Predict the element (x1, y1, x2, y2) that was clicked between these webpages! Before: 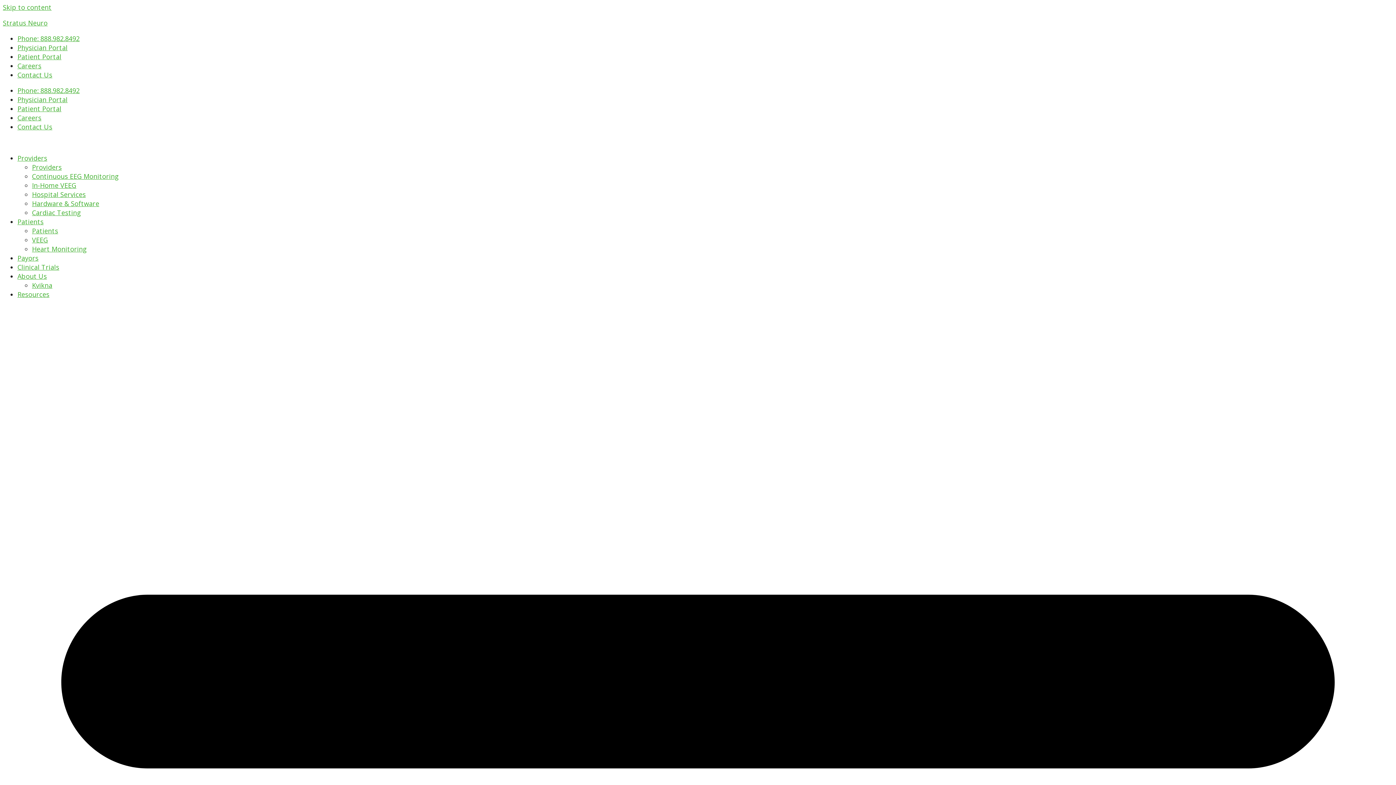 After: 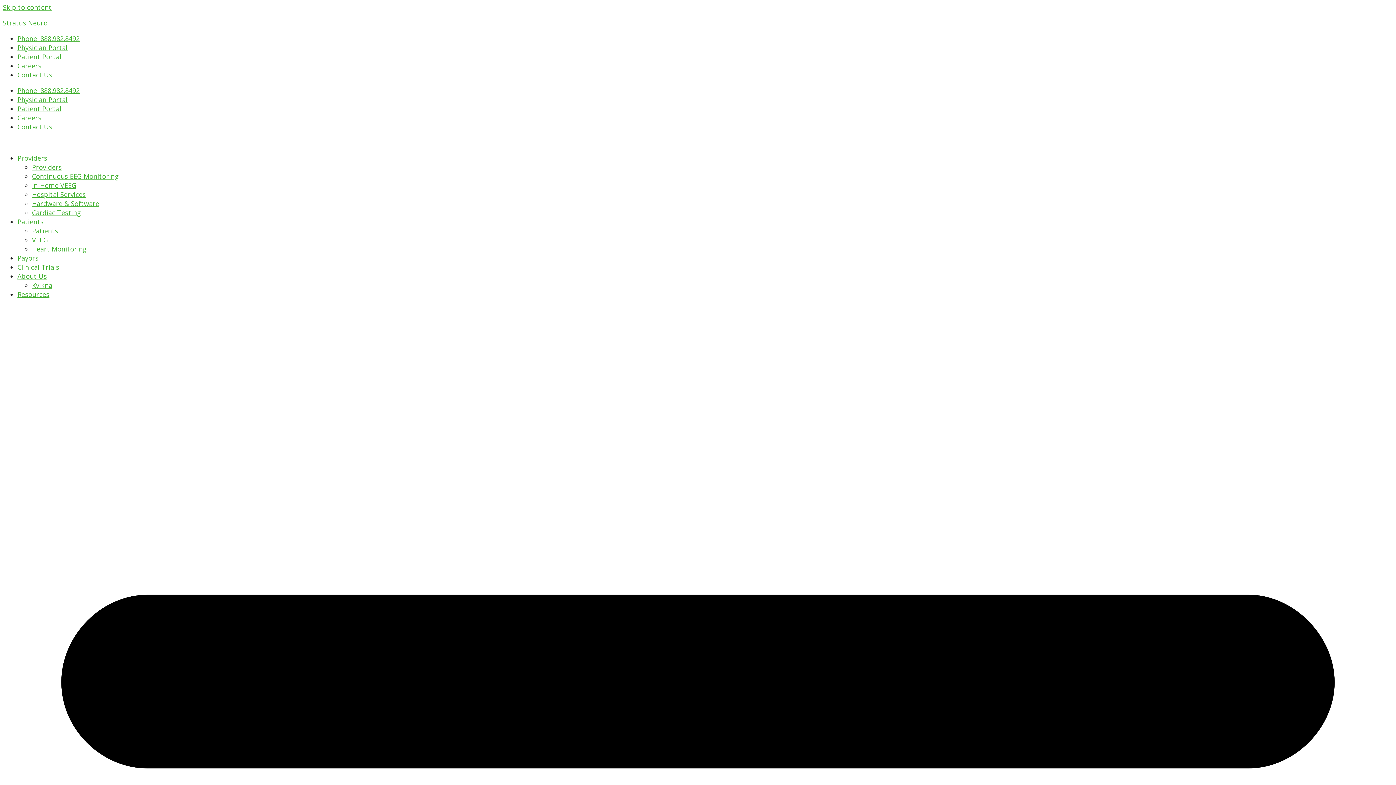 Action: label: Careers bbox: (17, 61, 41, 70)